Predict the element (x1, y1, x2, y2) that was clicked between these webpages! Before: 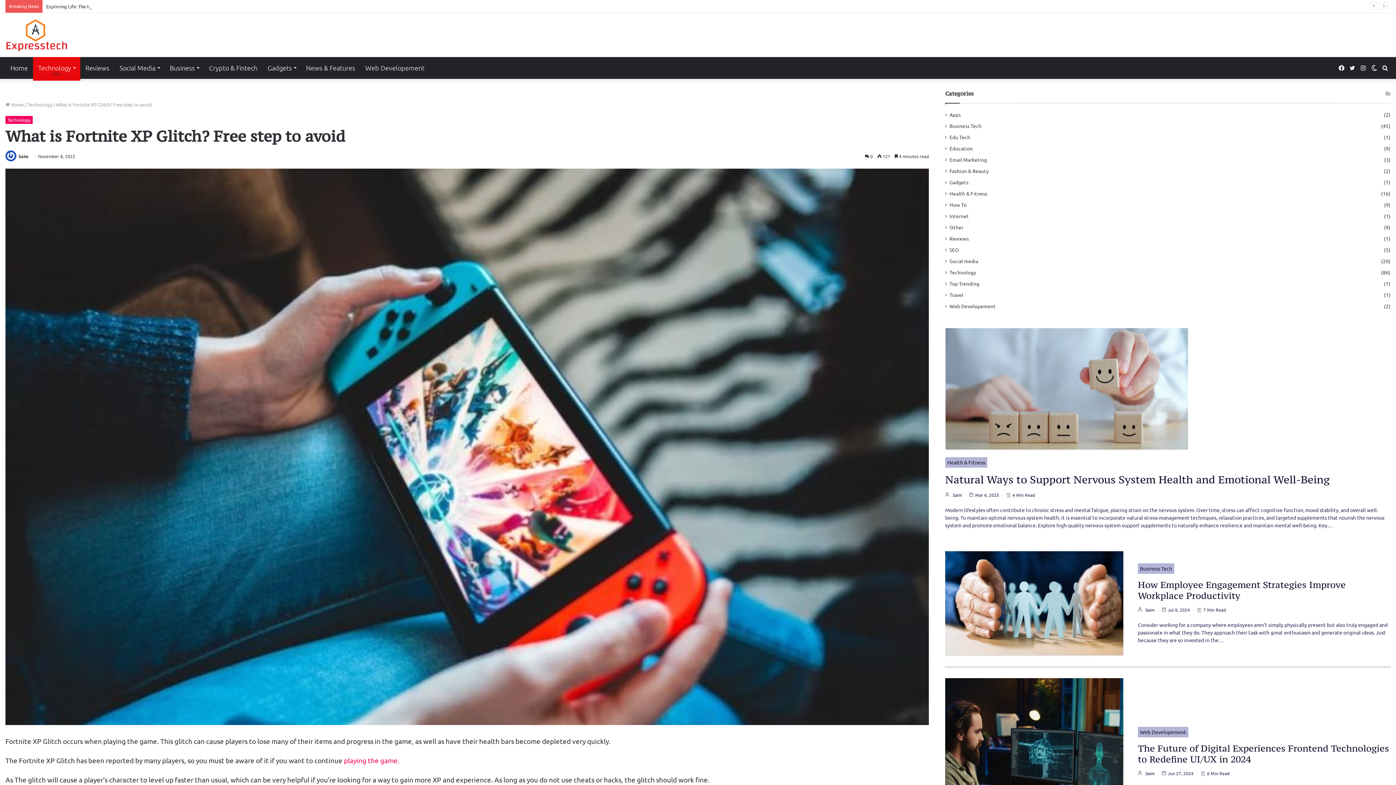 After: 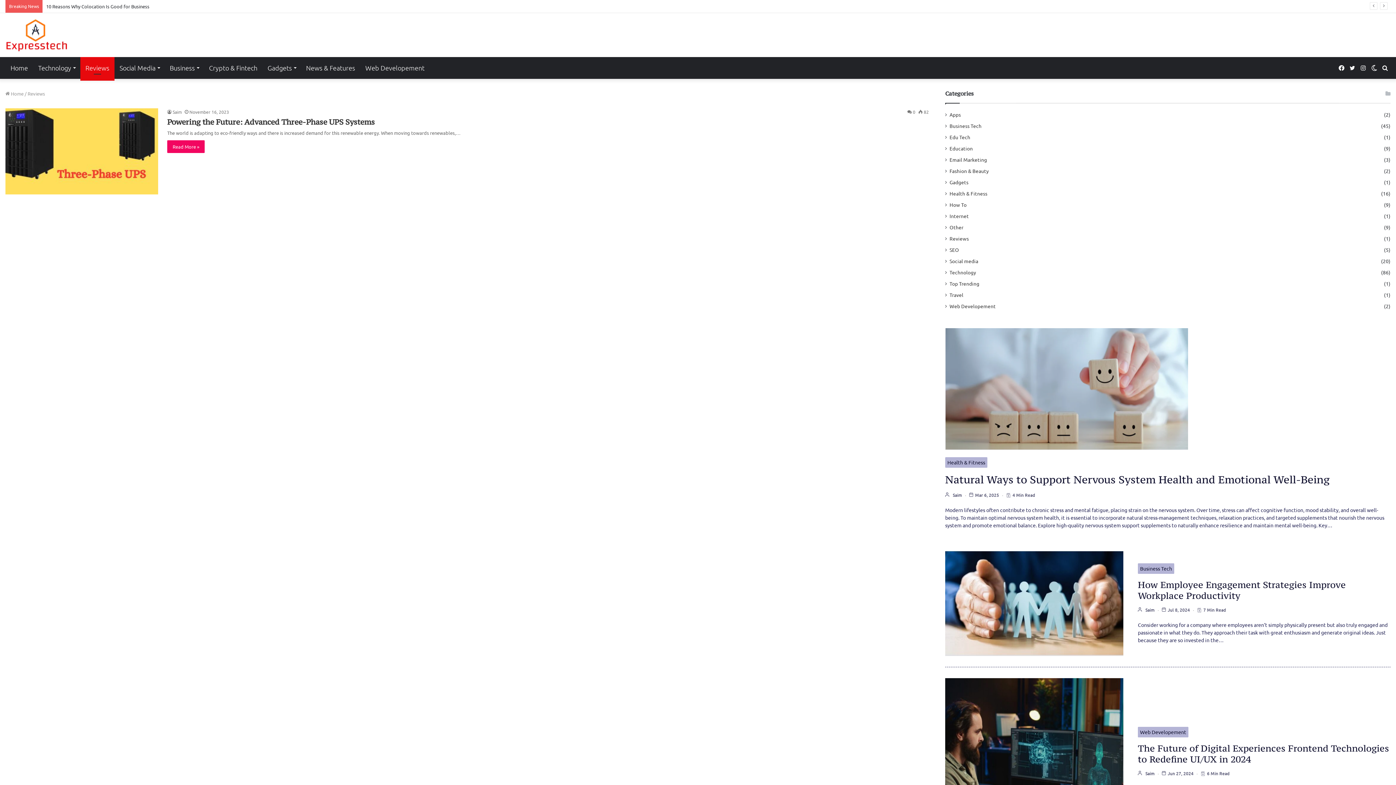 Action: bbox: (80, 57, 114, 78) label: Reviews